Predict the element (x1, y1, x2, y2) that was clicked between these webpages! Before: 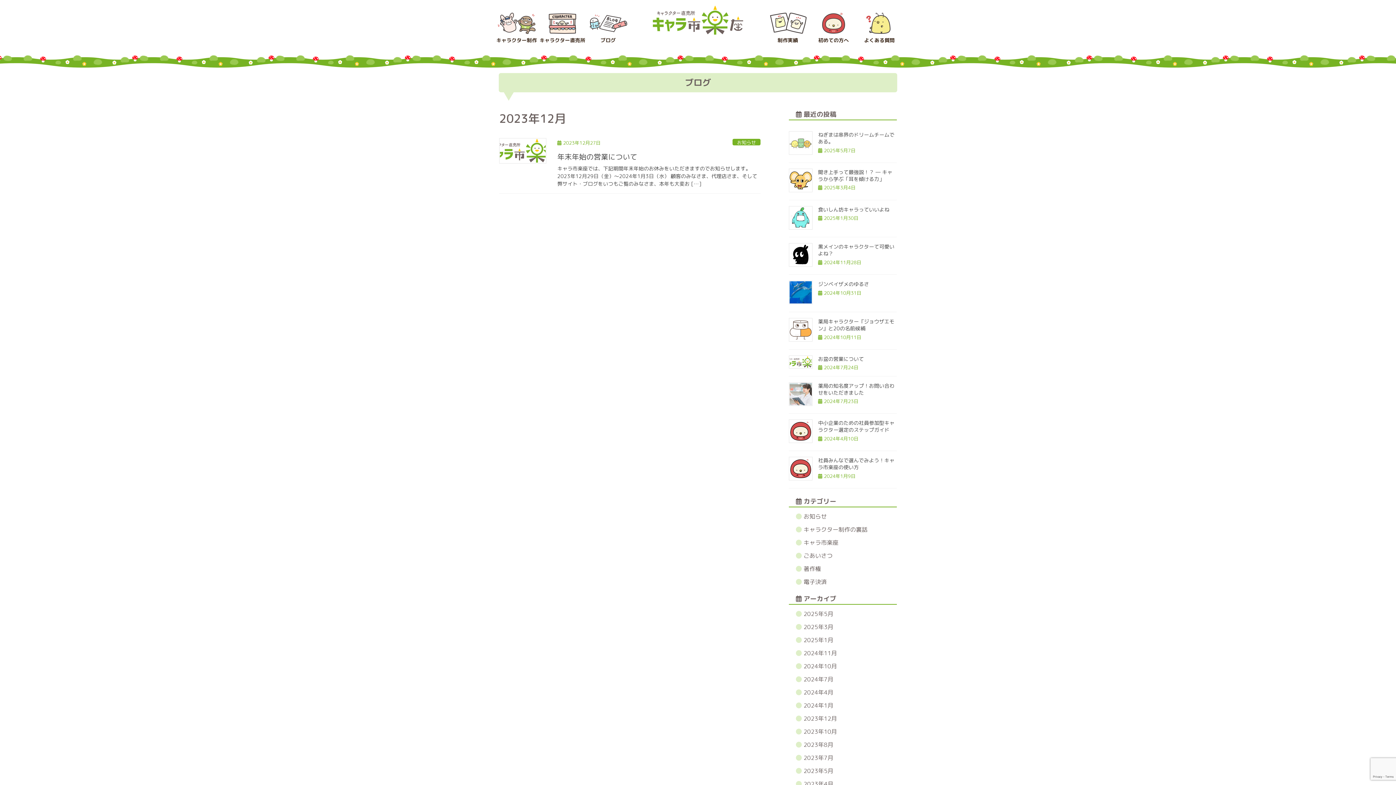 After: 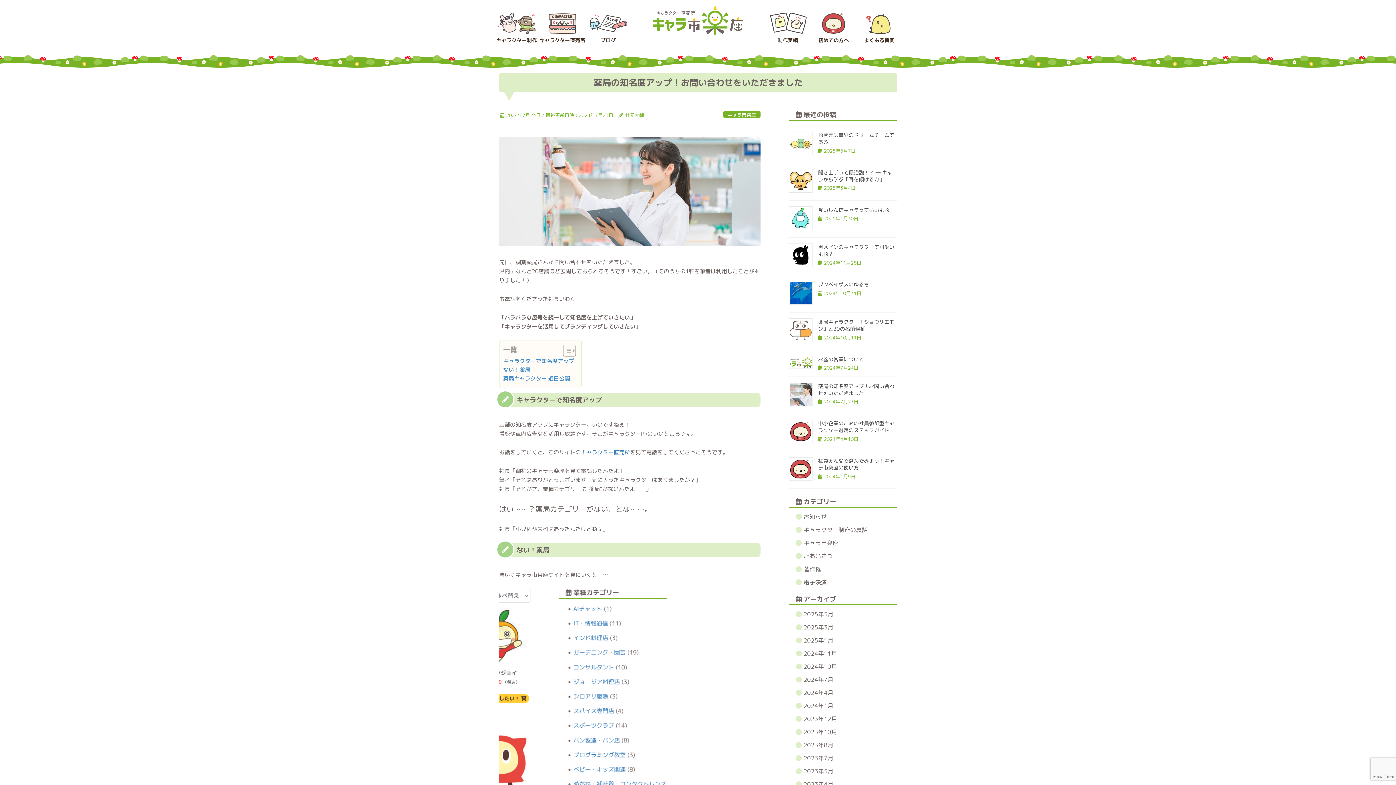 Action: label: 薬局の知名度アップ！お問い合わせをいただきました bbox: (818, 382, 894, 396)